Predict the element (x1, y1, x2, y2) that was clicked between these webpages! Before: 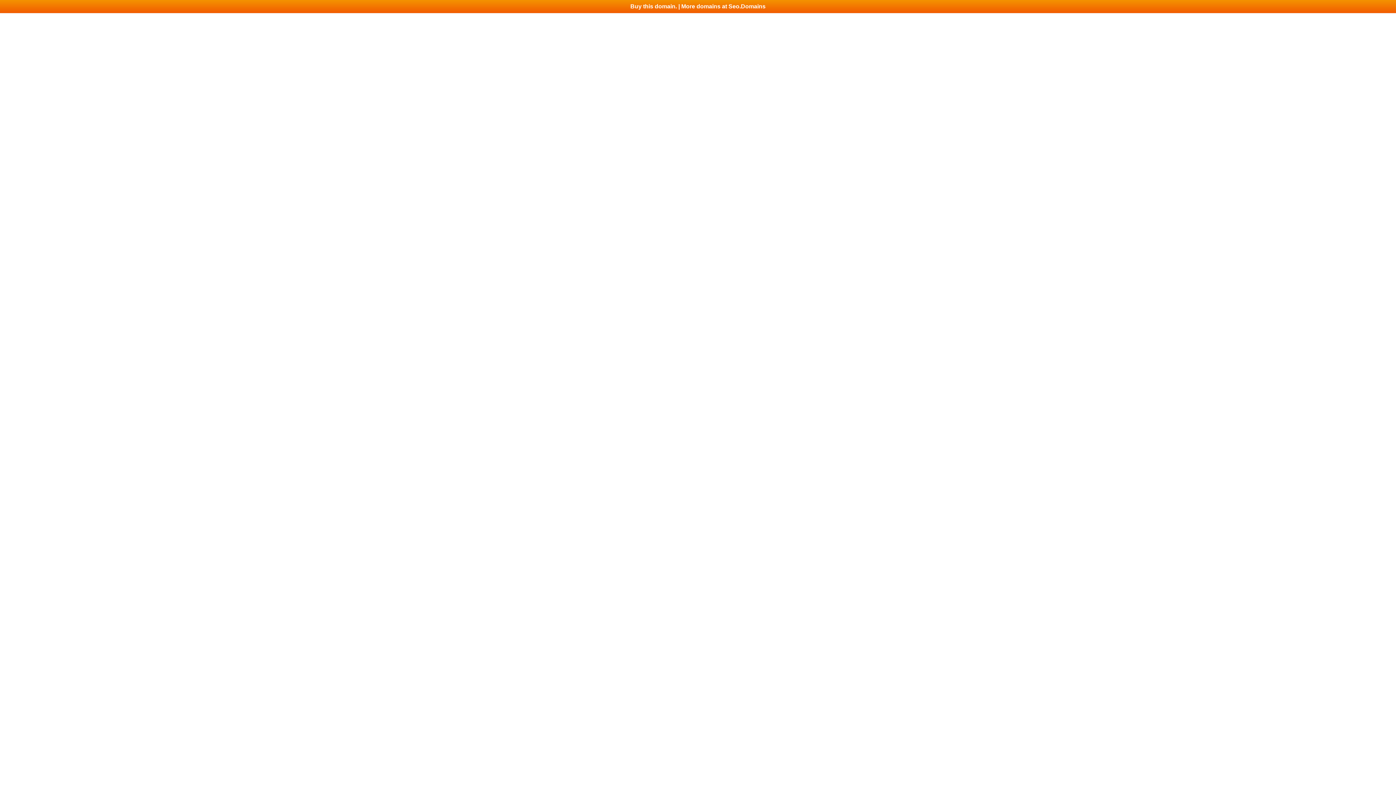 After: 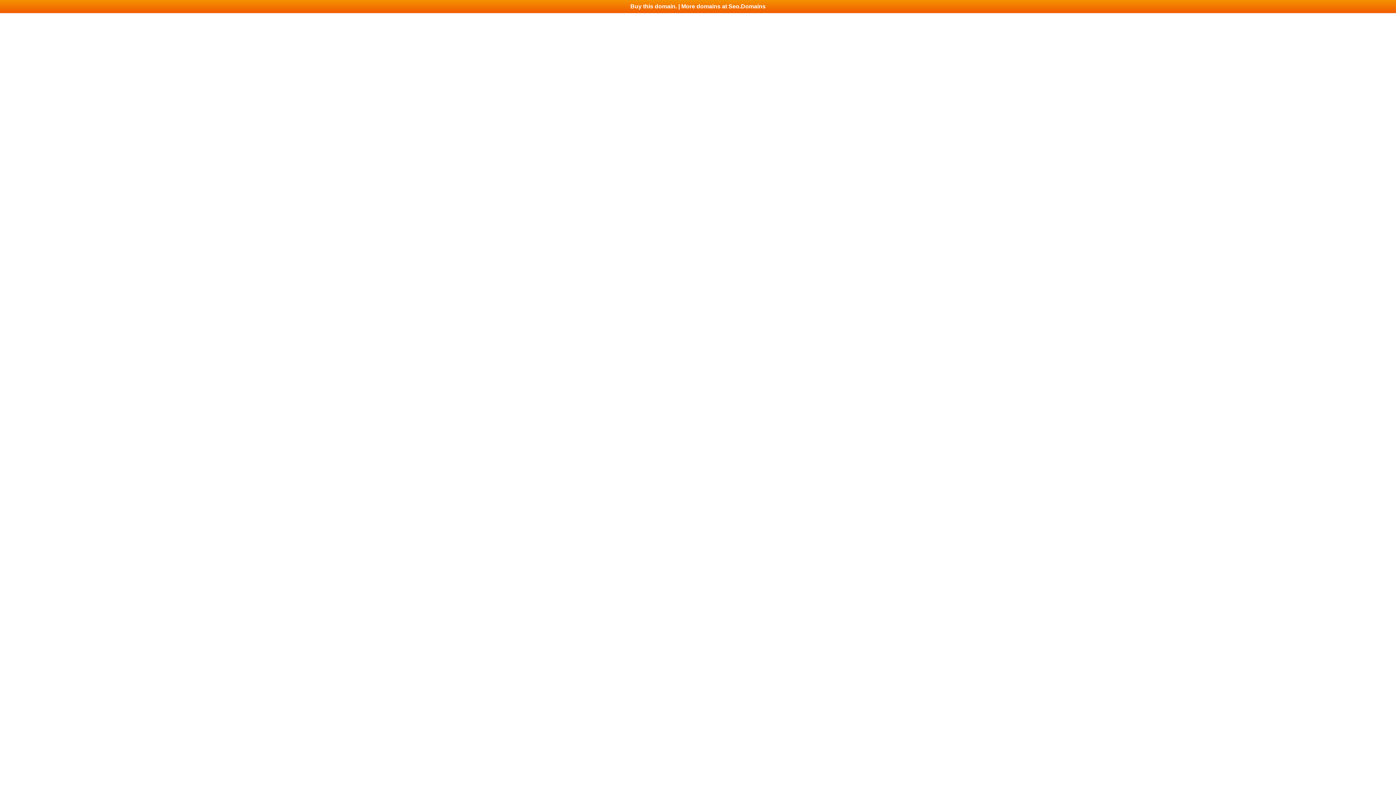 Action: label: Buy this domain. | More domains at Seo.Domains bbox: (0, 0, 1396, 13)